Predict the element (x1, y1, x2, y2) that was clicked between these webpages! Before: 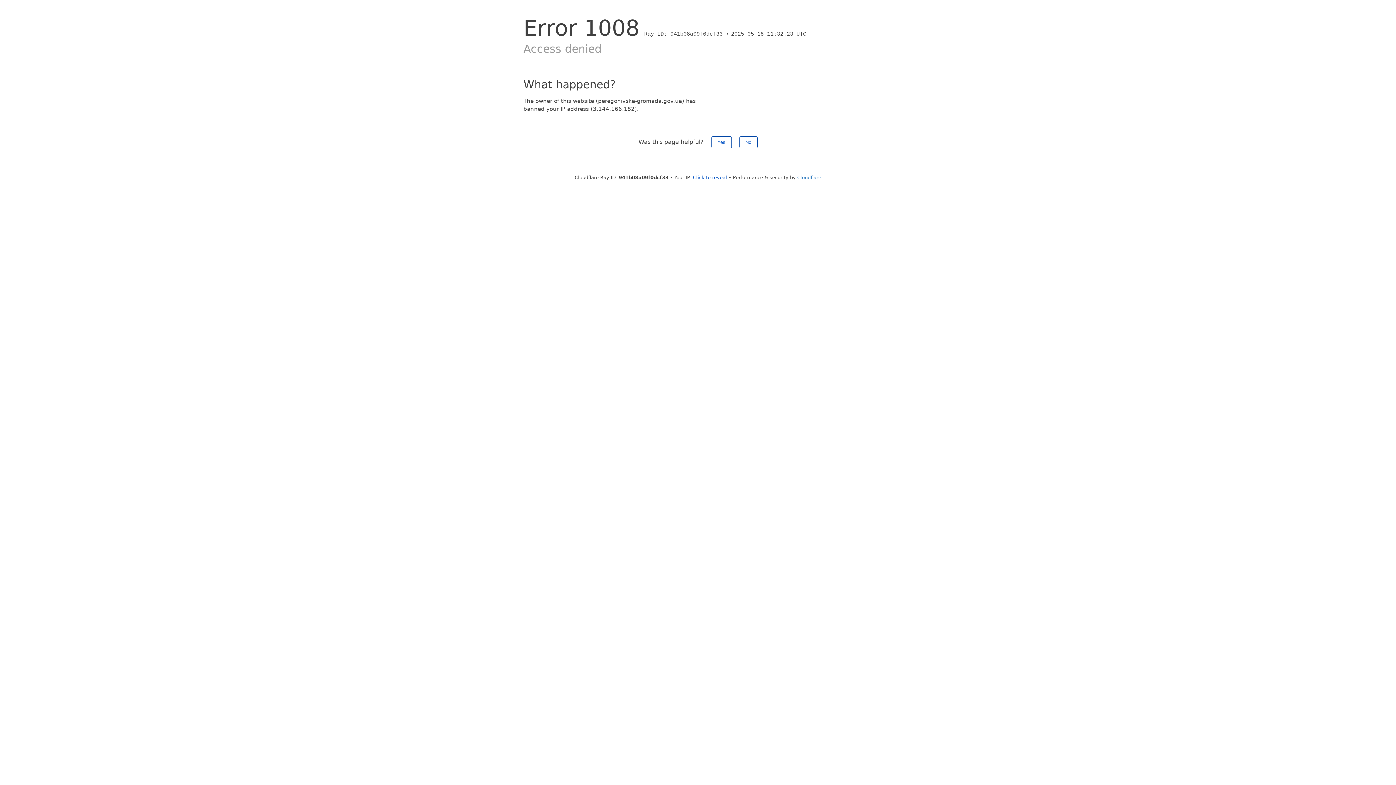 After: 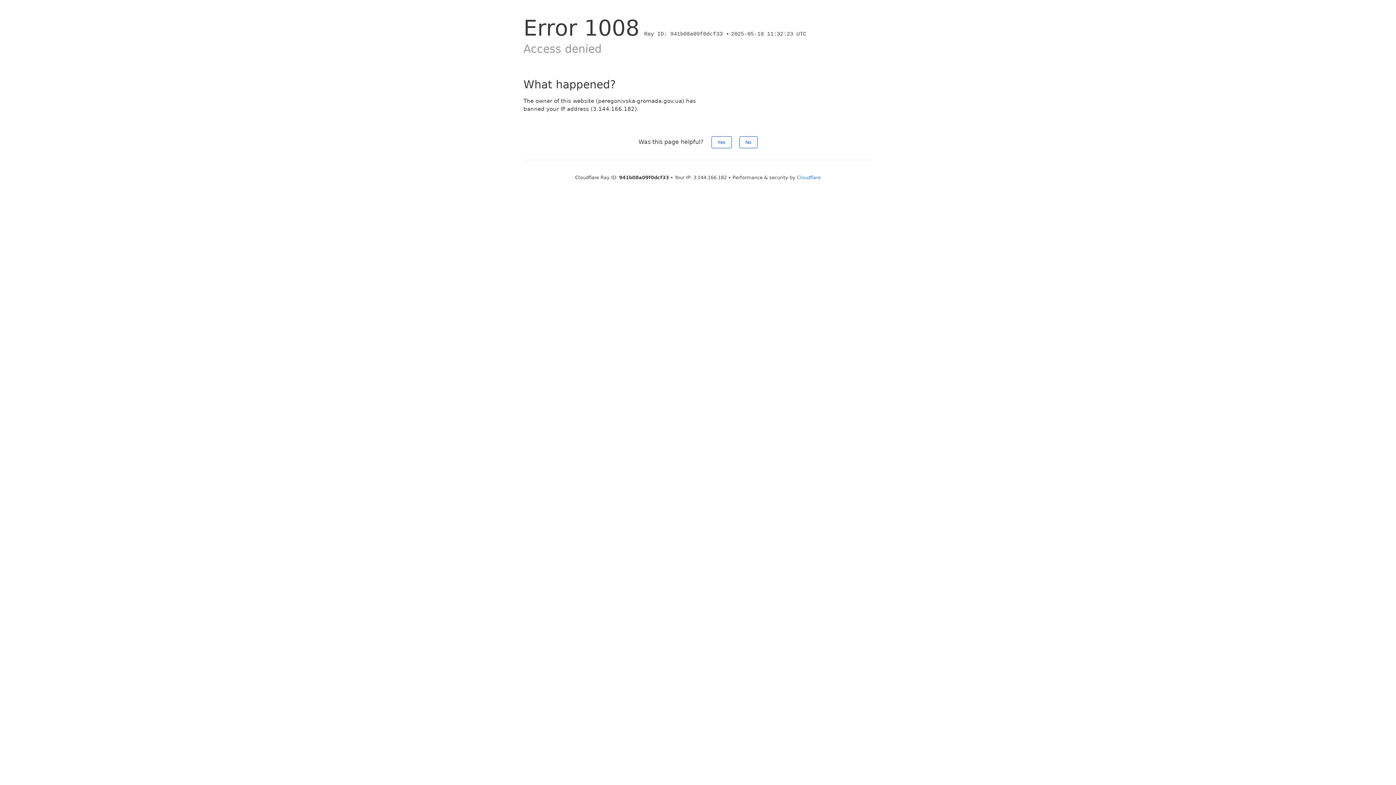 Action: bbox: (693, 174, 727, 180) label: Click to reveal